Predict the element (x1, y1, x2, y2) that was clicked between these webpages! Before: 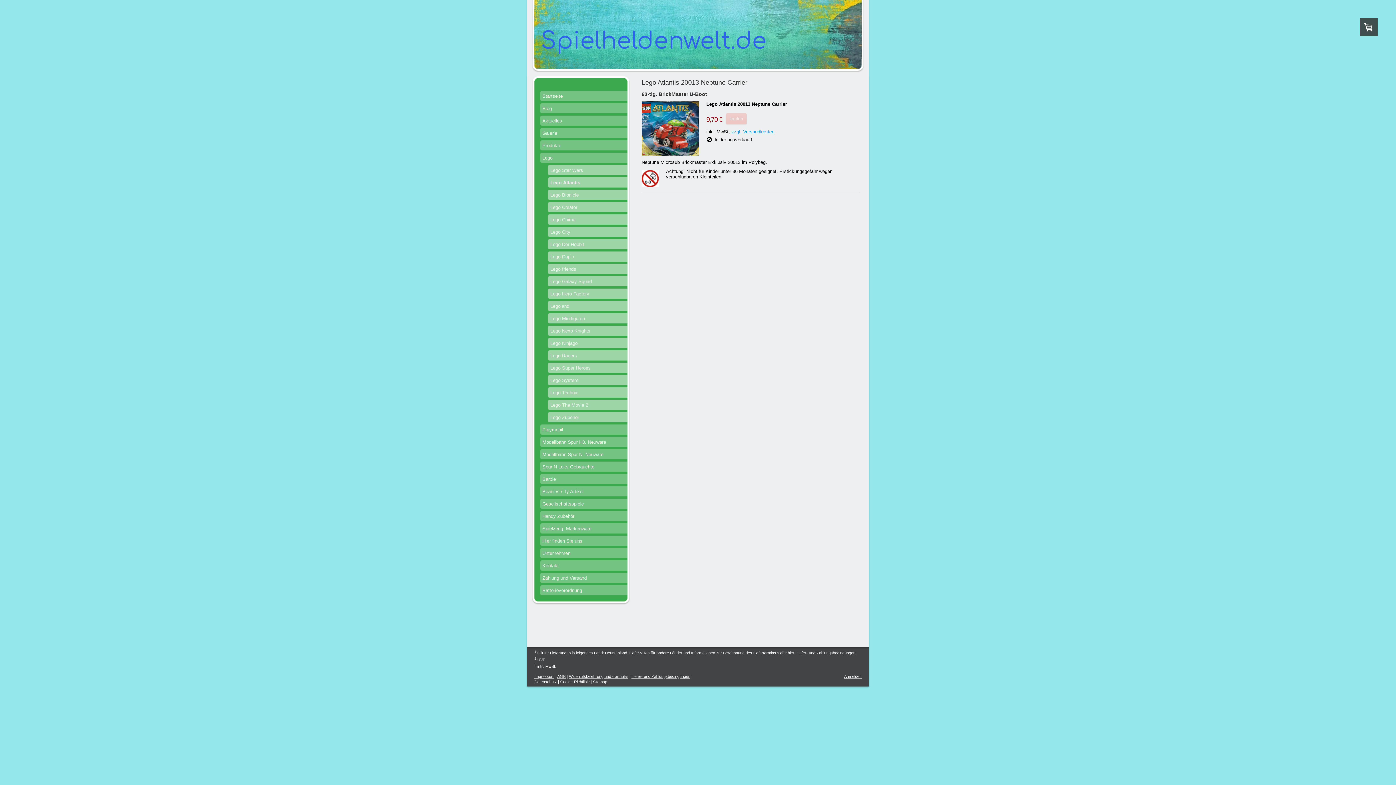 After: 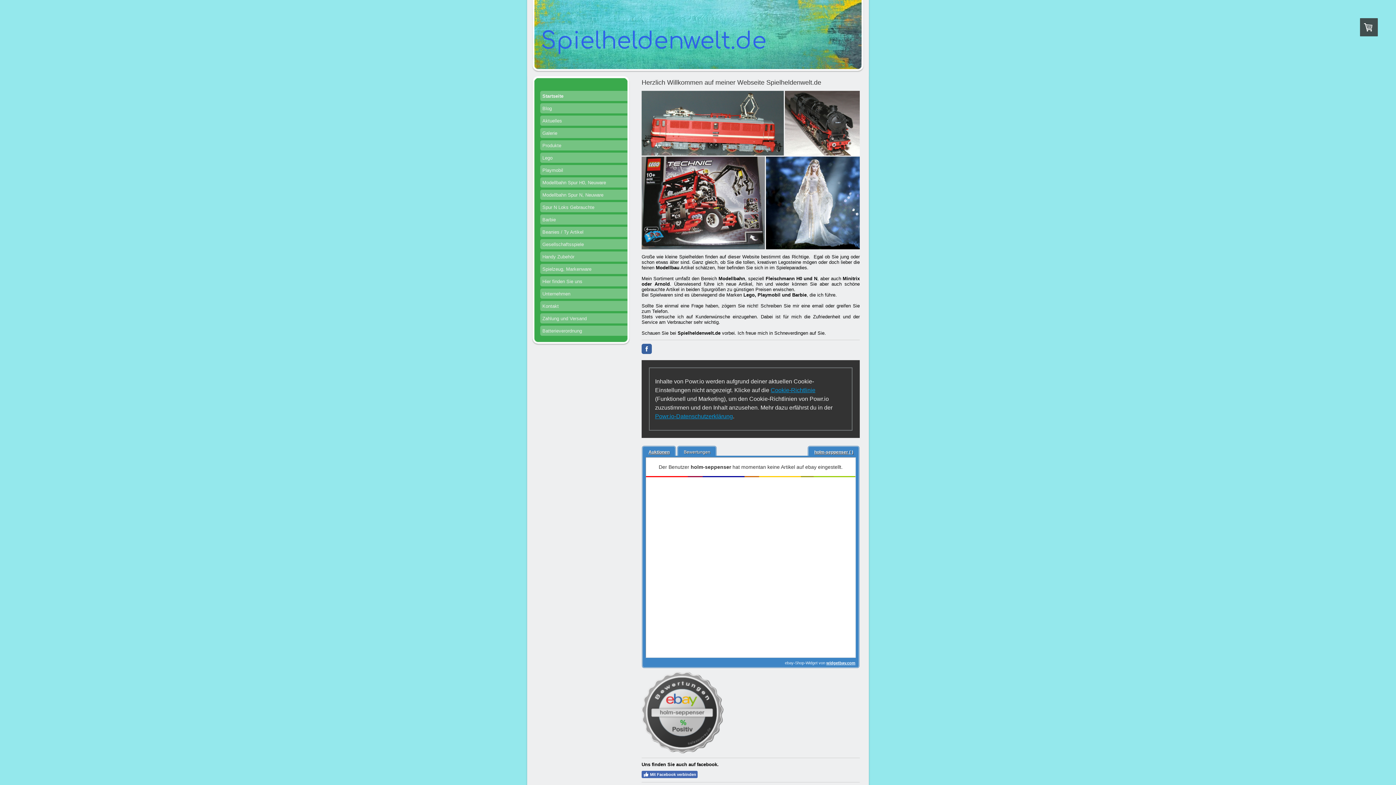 Action: label: Spielheldenwelt.de bbox: (527, 0, 869, 76)